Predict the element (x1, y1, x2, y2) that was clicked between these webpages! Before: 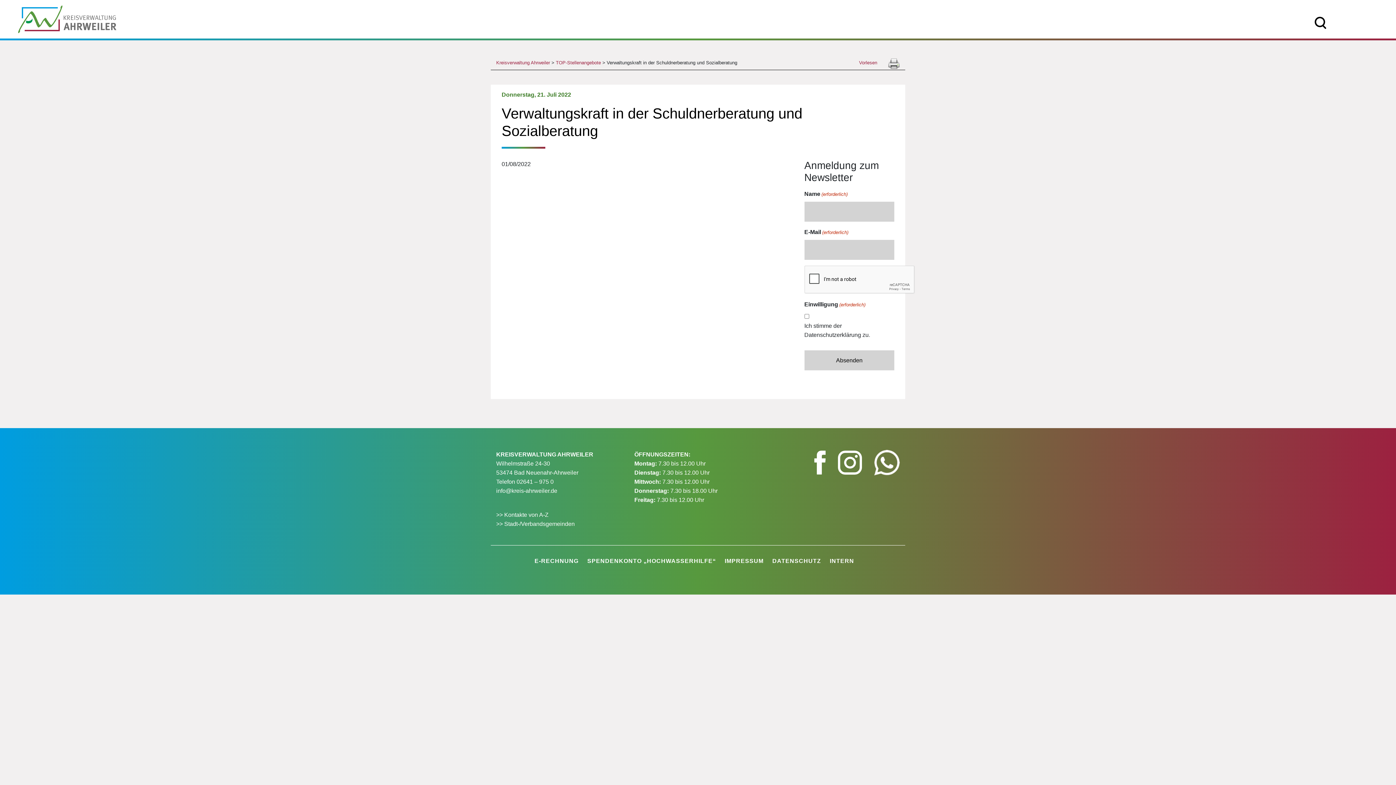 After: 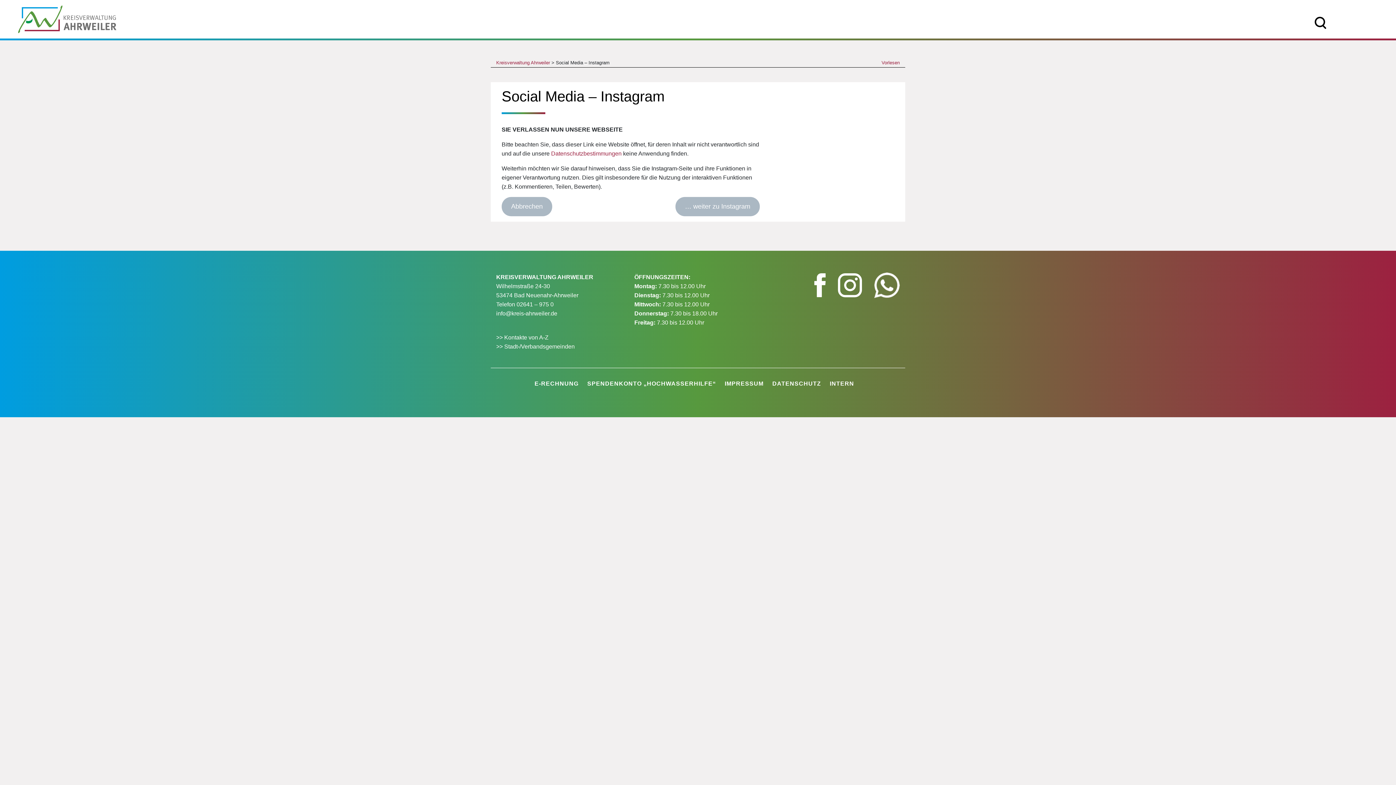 Action: label:   bbox: (827, 459, 863, 465)